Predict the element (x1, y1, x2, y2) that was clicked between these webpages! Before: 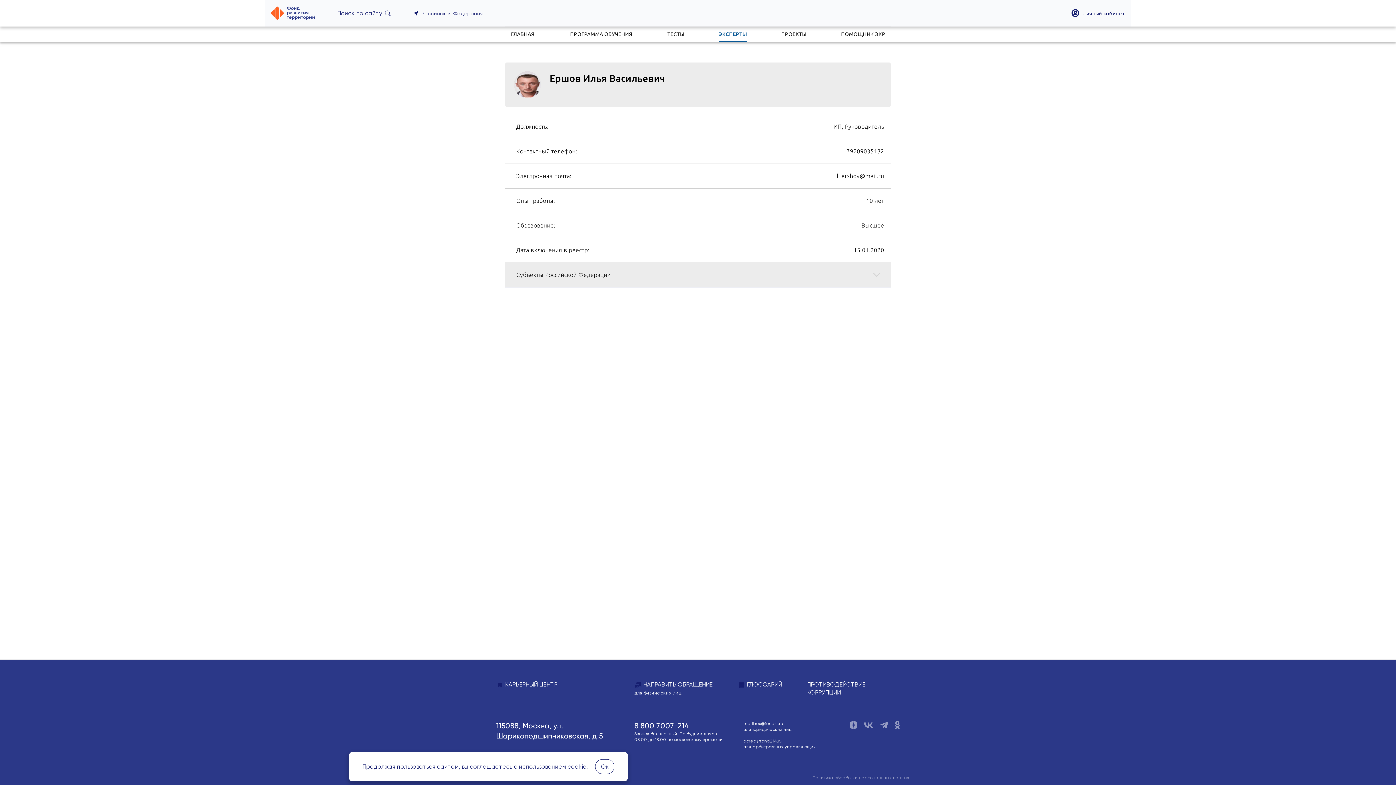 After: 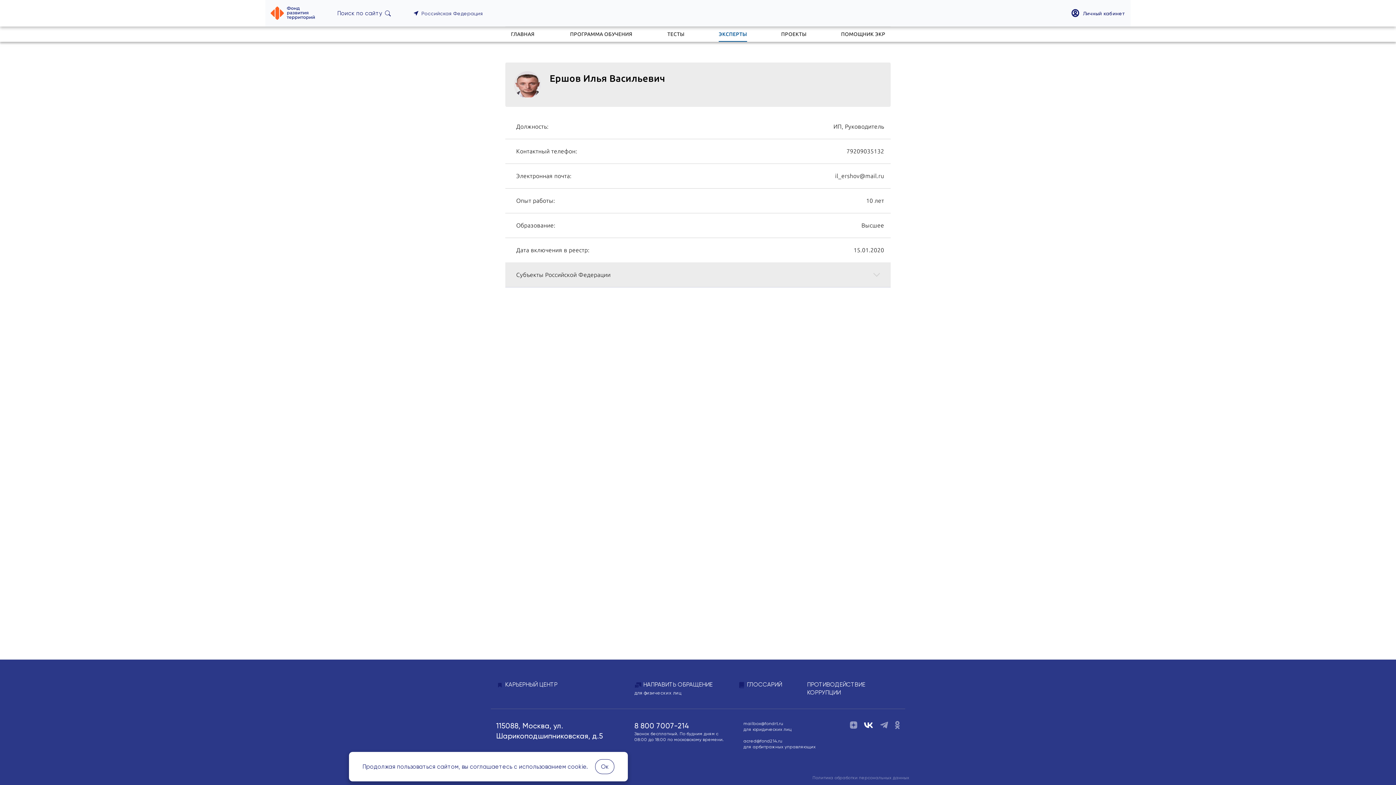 Action: label:   bbox: (864, 721, 880, 728)